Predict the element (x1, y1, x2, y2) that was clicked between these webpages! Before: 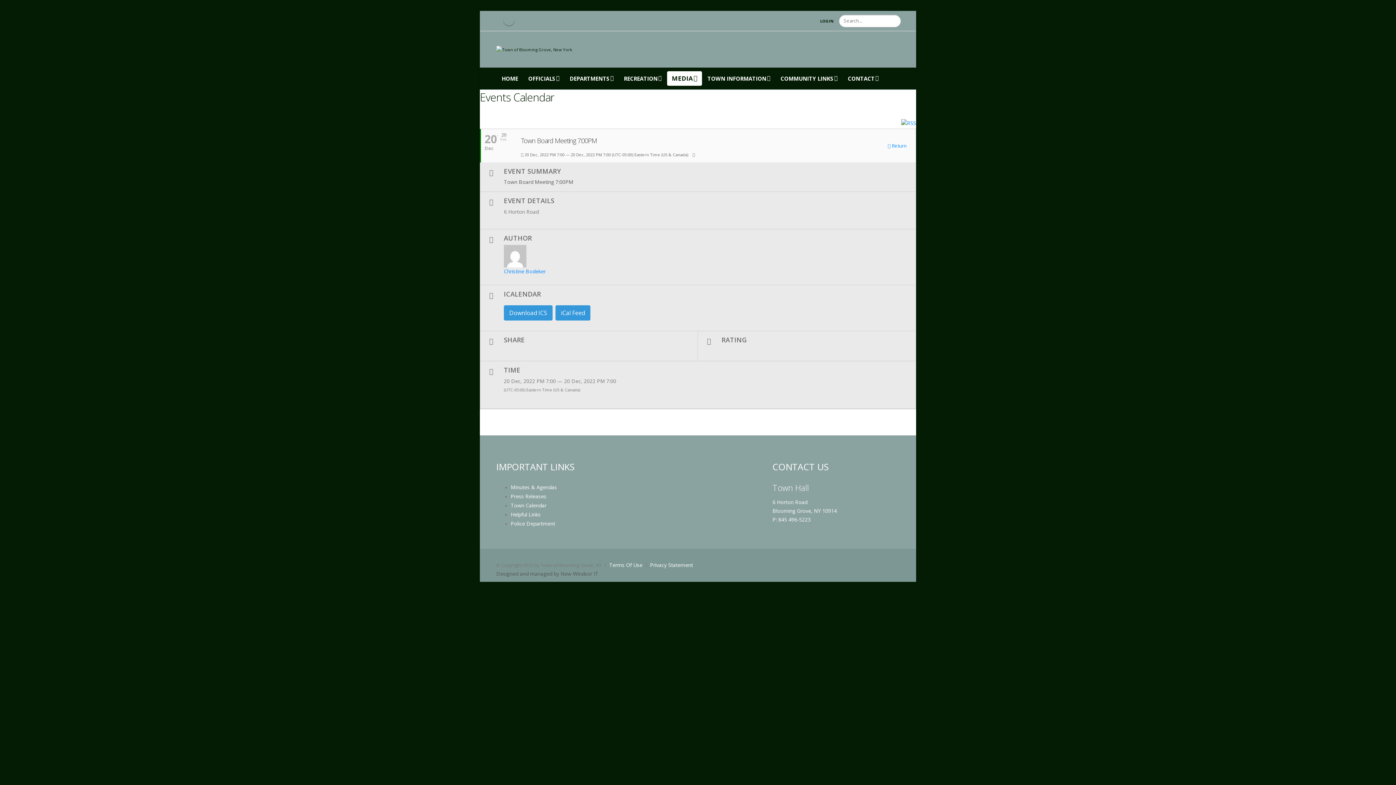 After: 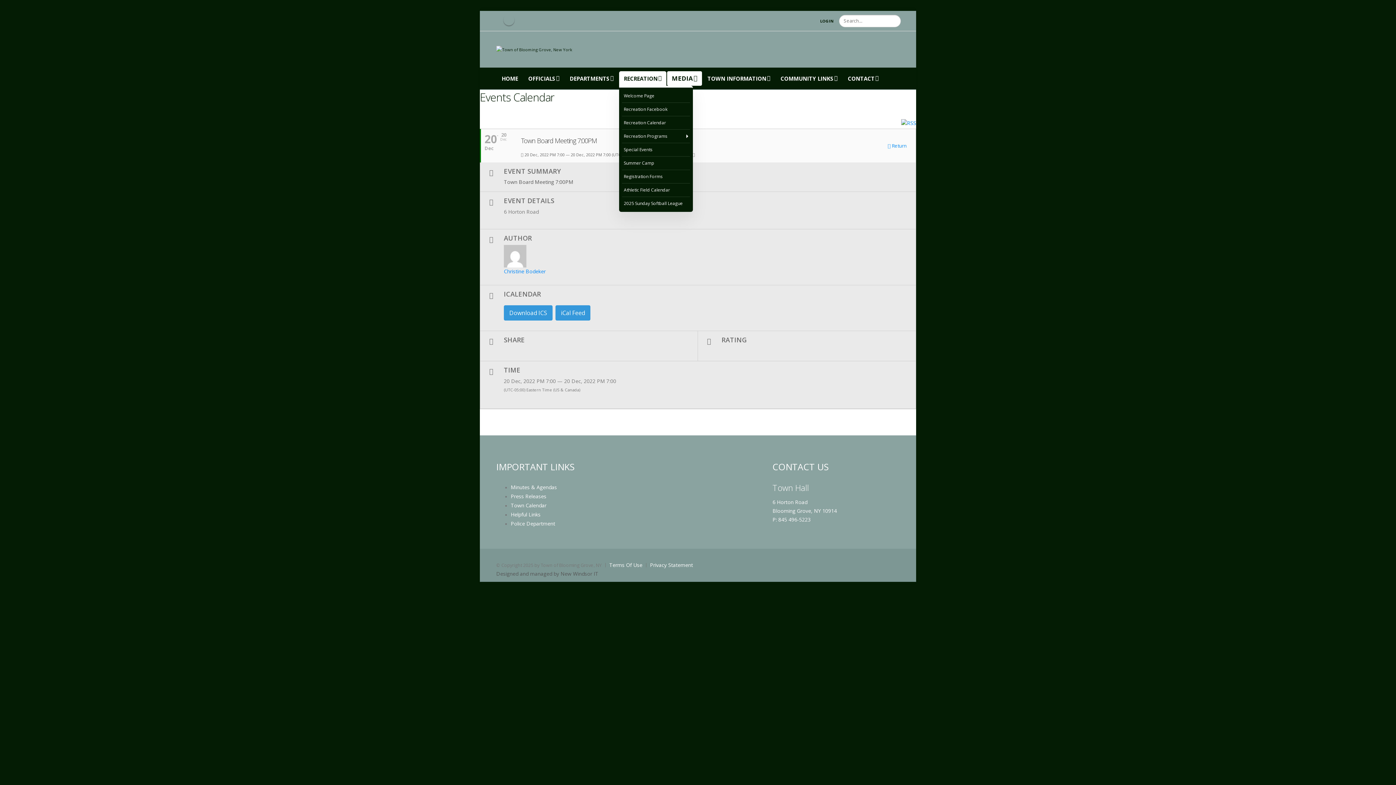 Action: label: RECREATION bbox: (619, 71, 666, 85)